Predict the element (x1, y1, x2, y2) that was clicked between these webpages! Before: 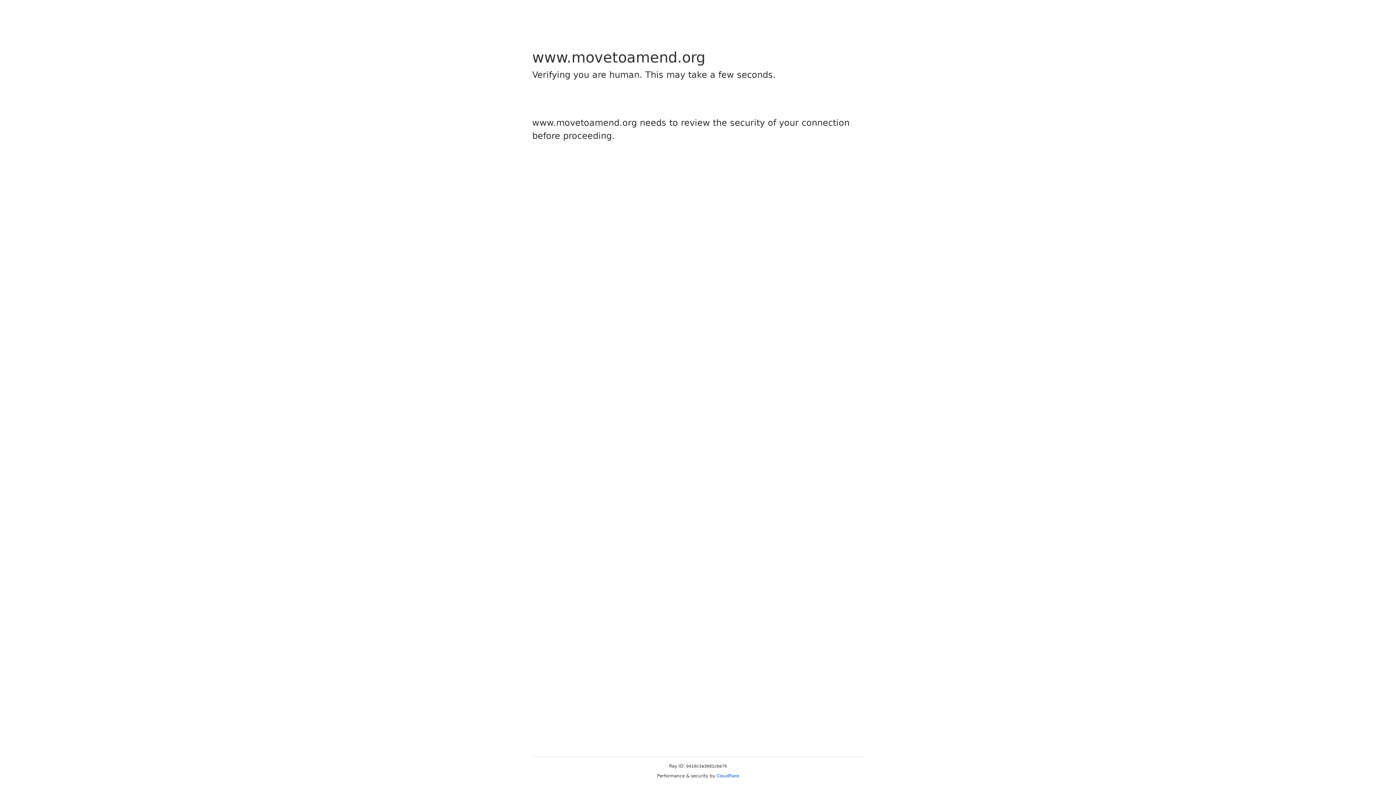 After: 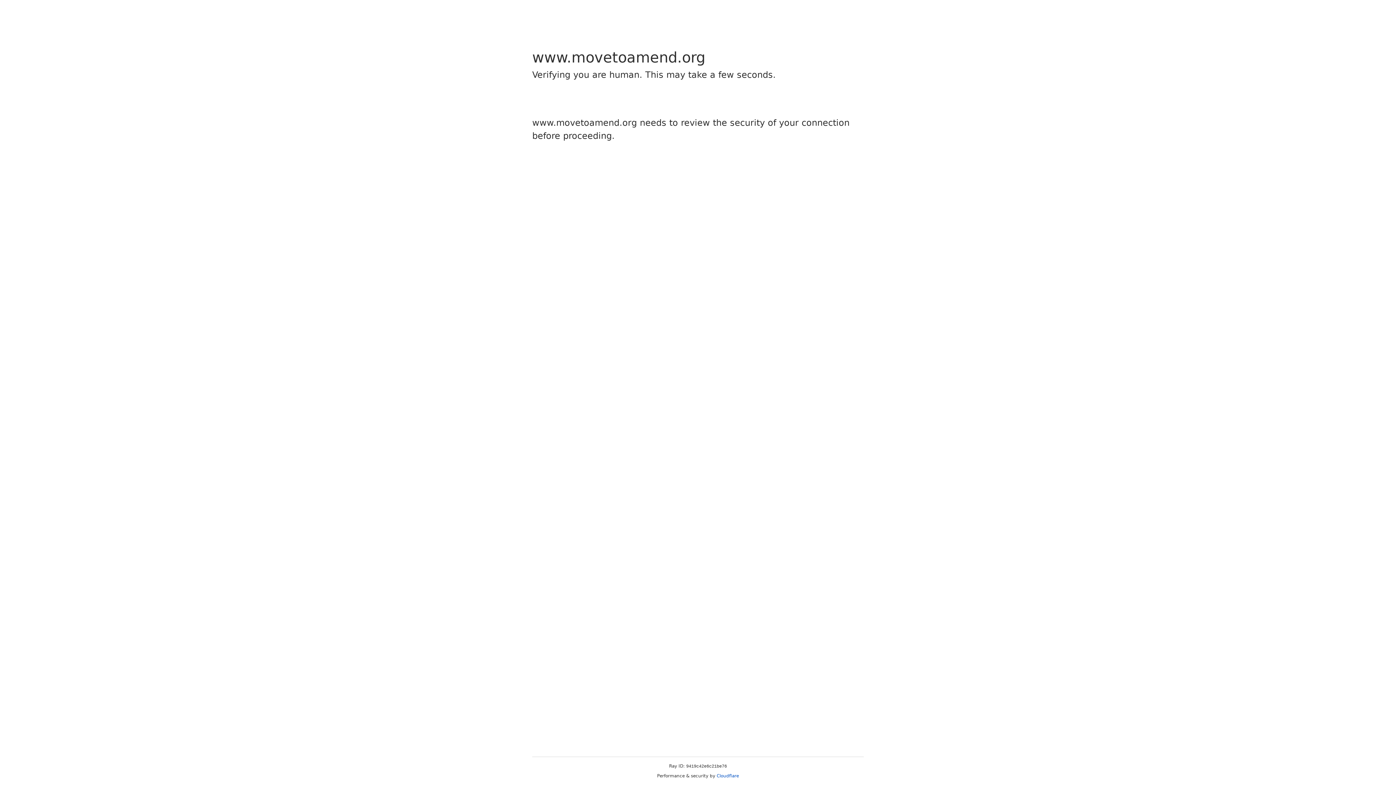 Action: bbox: (716, 773, 739, 778) label: Cloudflare